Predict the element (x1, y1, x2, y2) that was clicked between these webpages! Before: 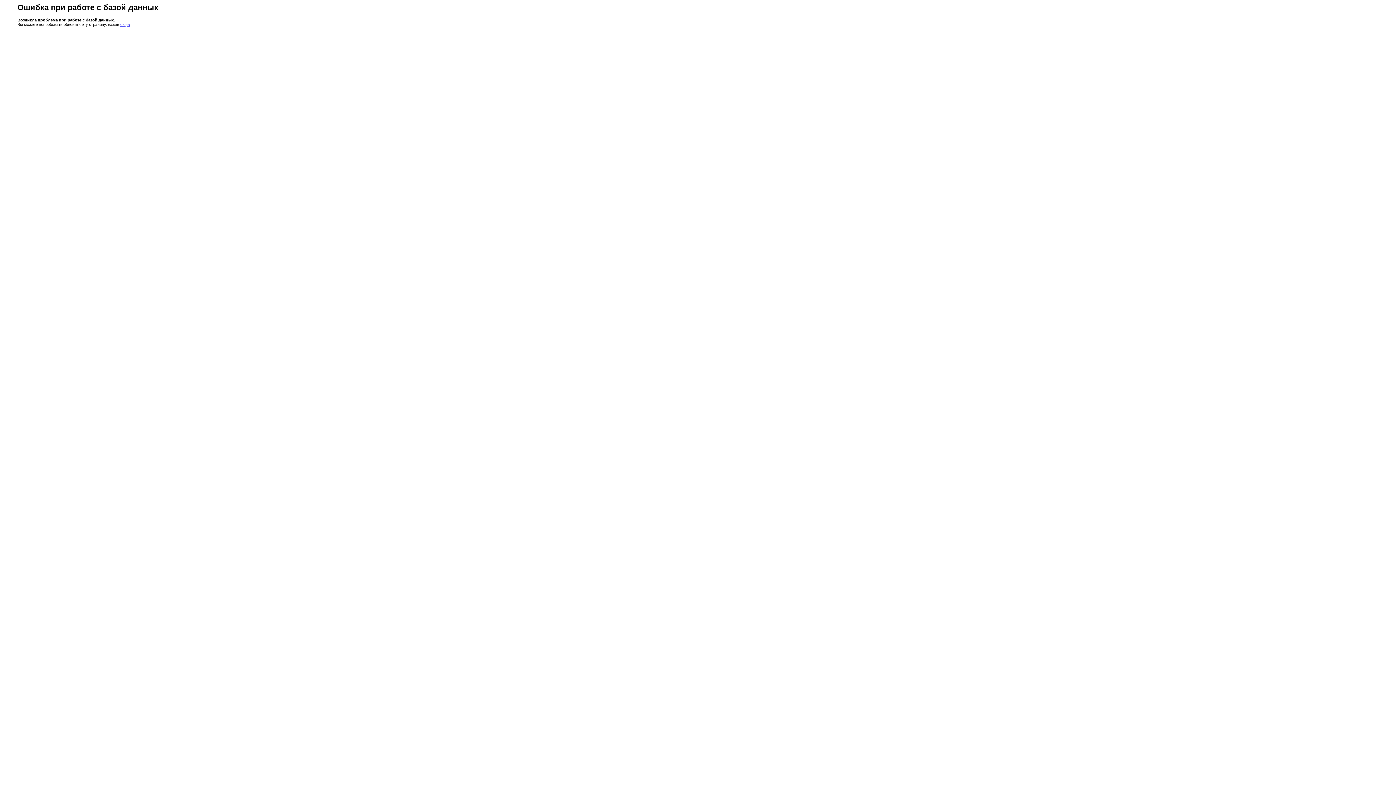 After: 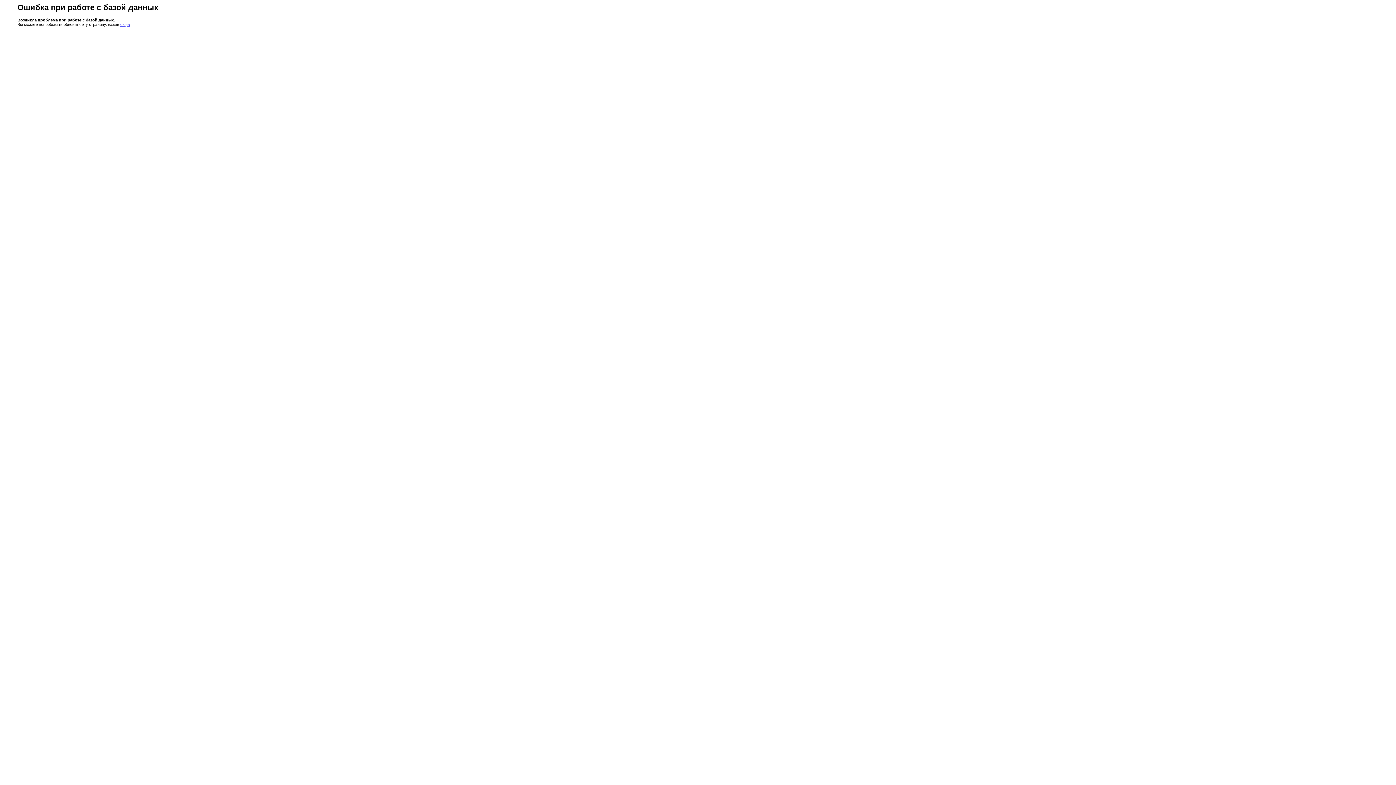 Action: bbox: (120, 22, 129, 26) label: сюда